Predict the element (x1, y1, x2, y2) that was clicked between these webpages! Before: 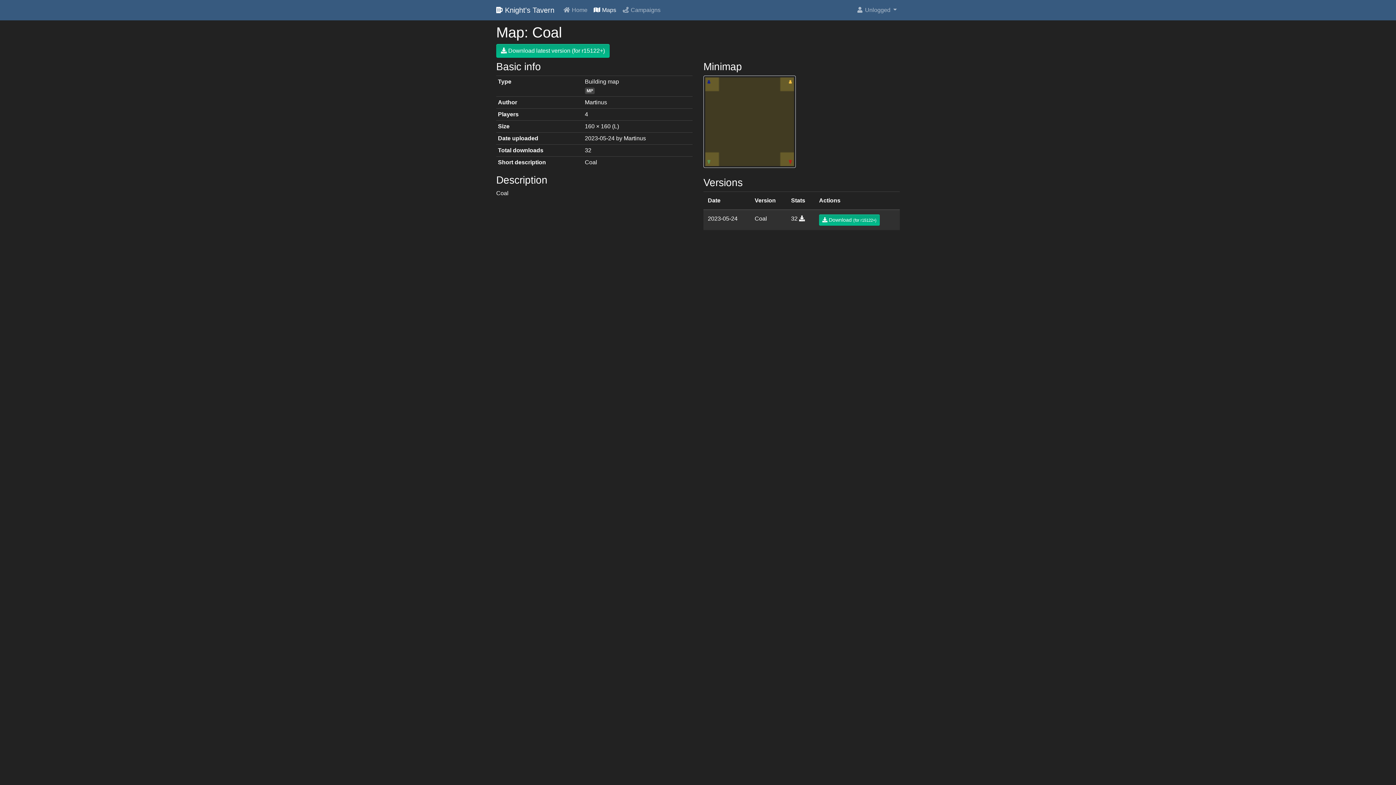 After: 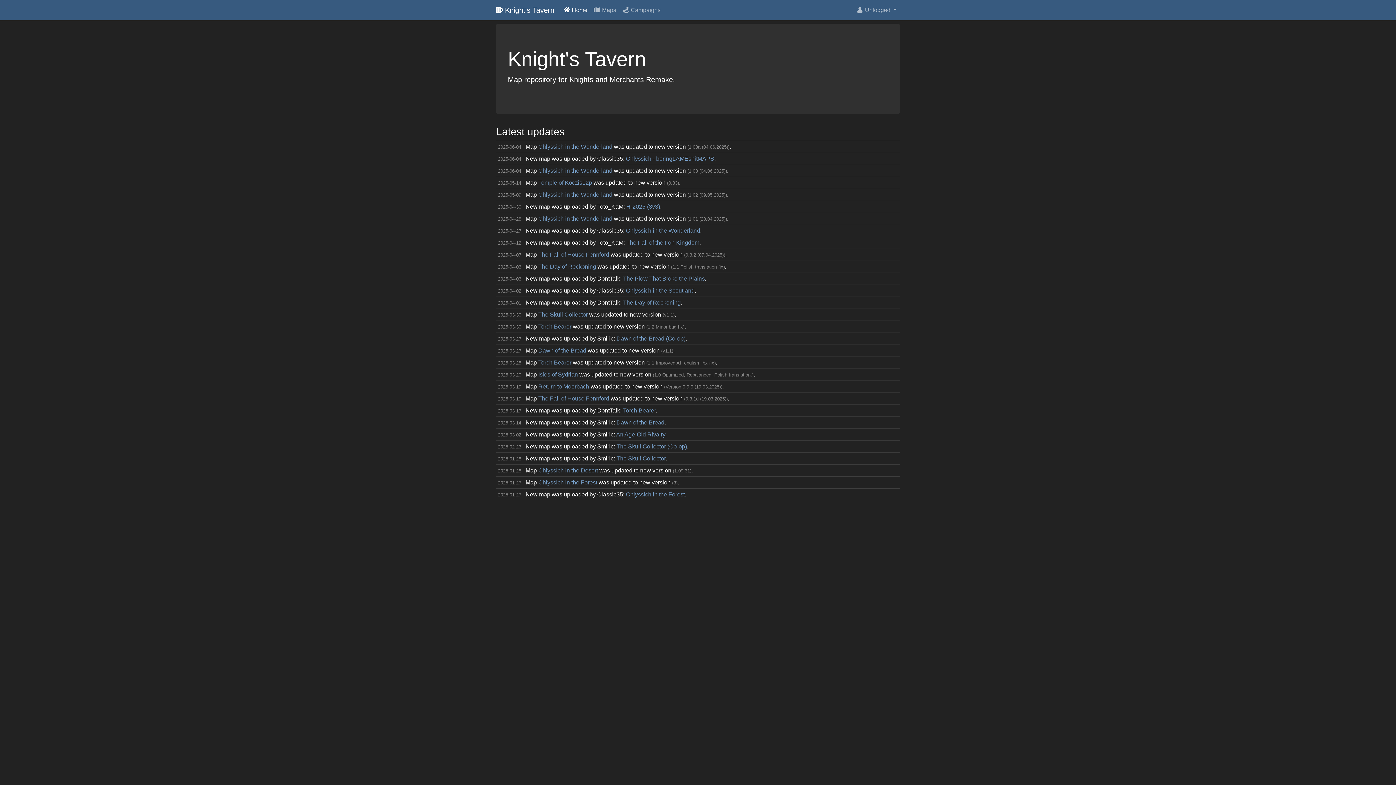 Action: bbox: (560, 2, 590, 17) label:  Home